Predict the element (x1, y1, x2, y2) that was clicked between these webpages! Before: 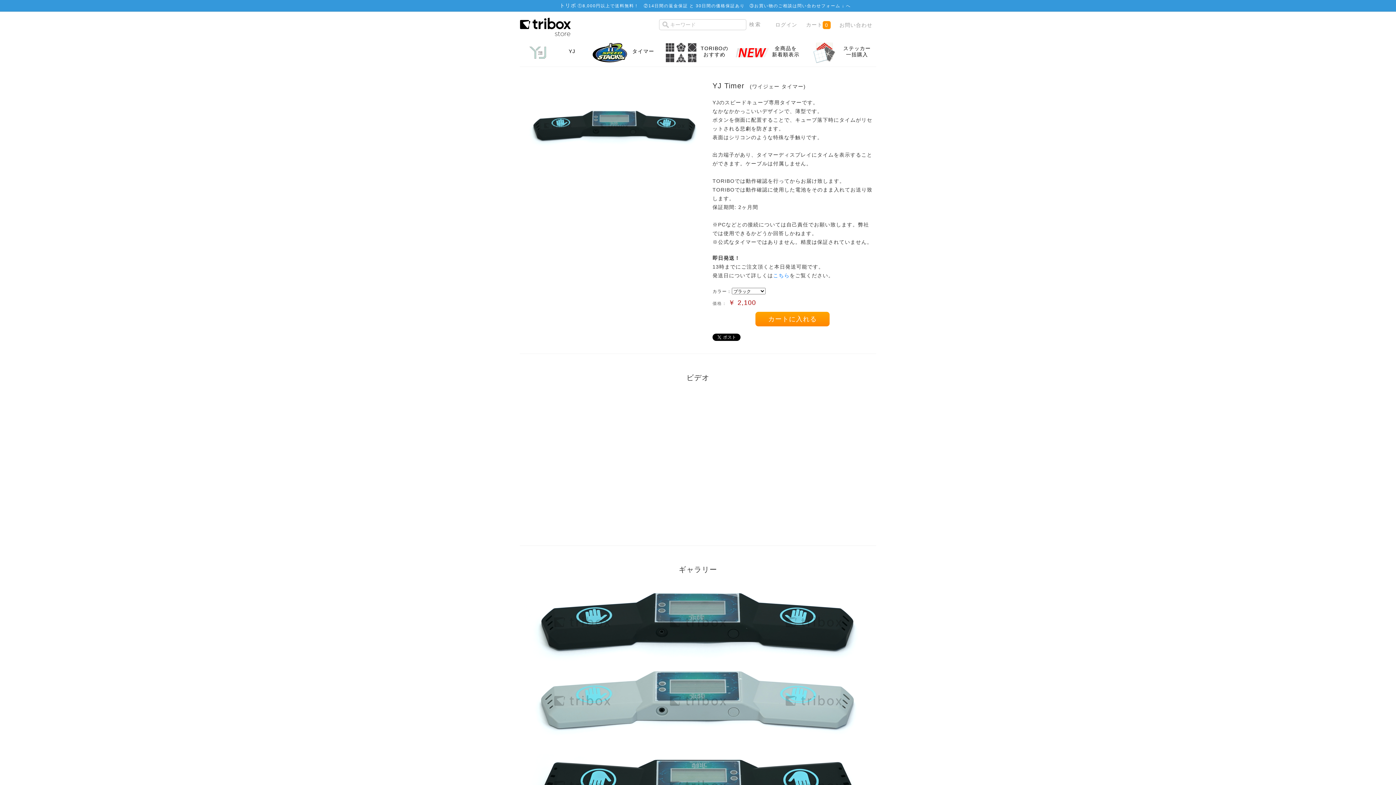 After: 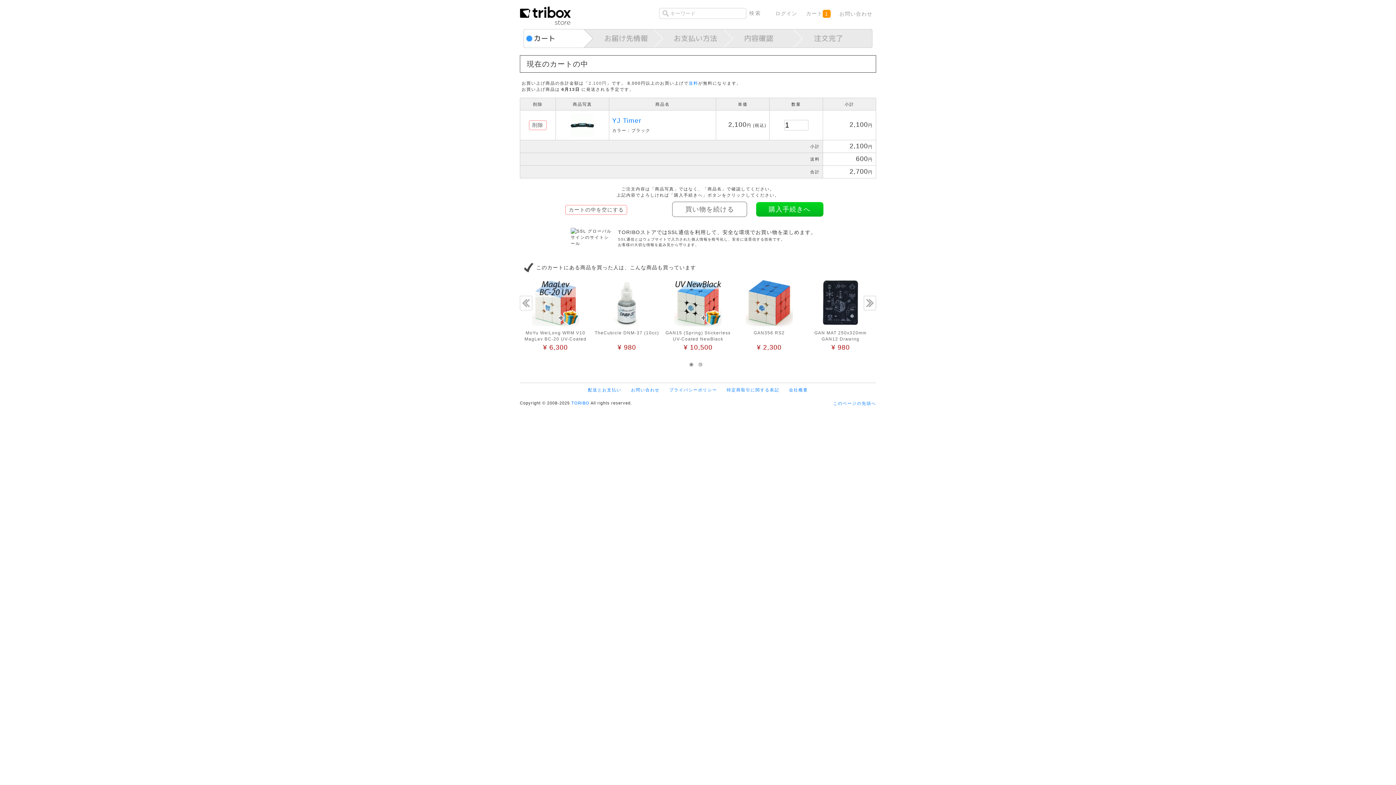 Action: label: カートに入れる bbox: (755, 312, 829, 326)